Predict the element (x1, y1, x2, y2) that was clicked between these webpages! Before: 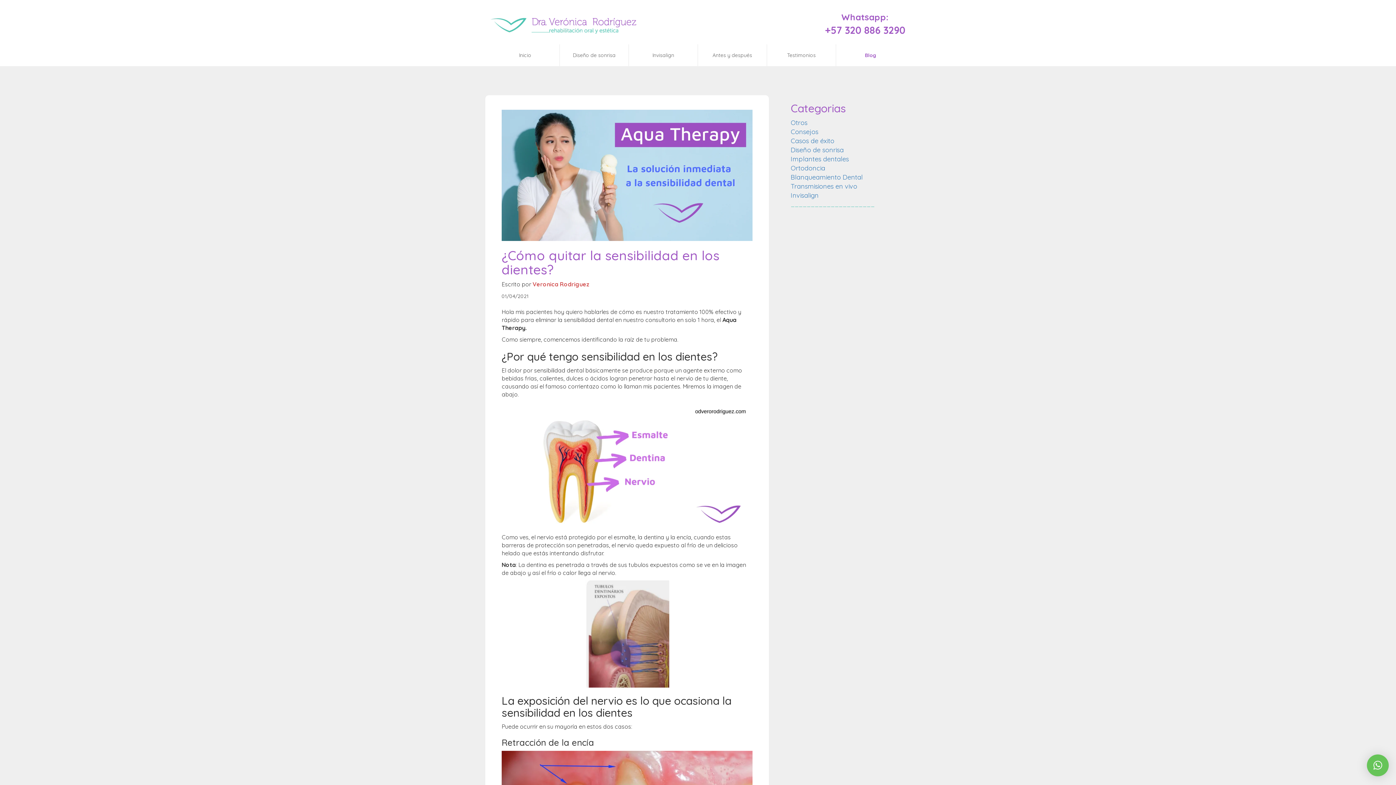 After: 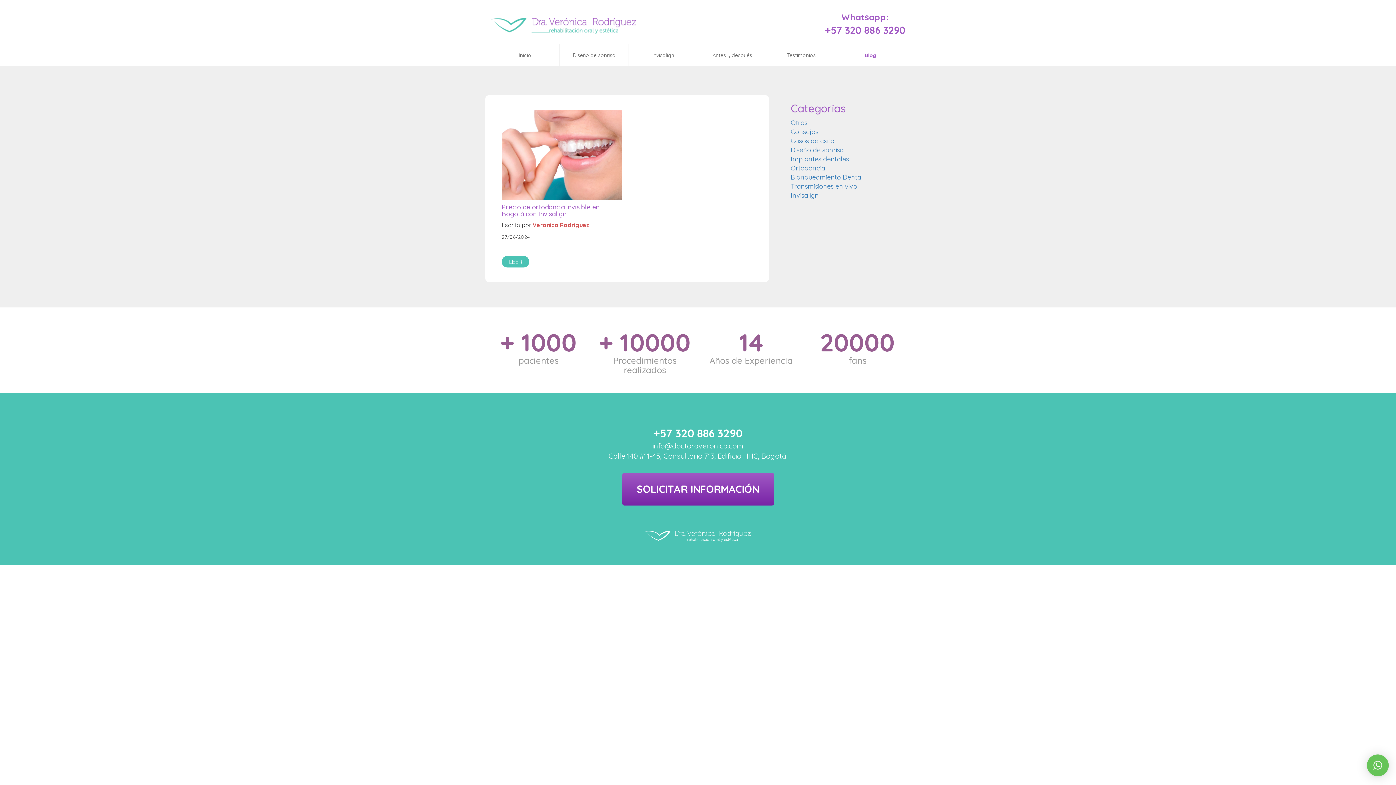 Action: bbox: (790, 191, 818, 199) label: Invisalign